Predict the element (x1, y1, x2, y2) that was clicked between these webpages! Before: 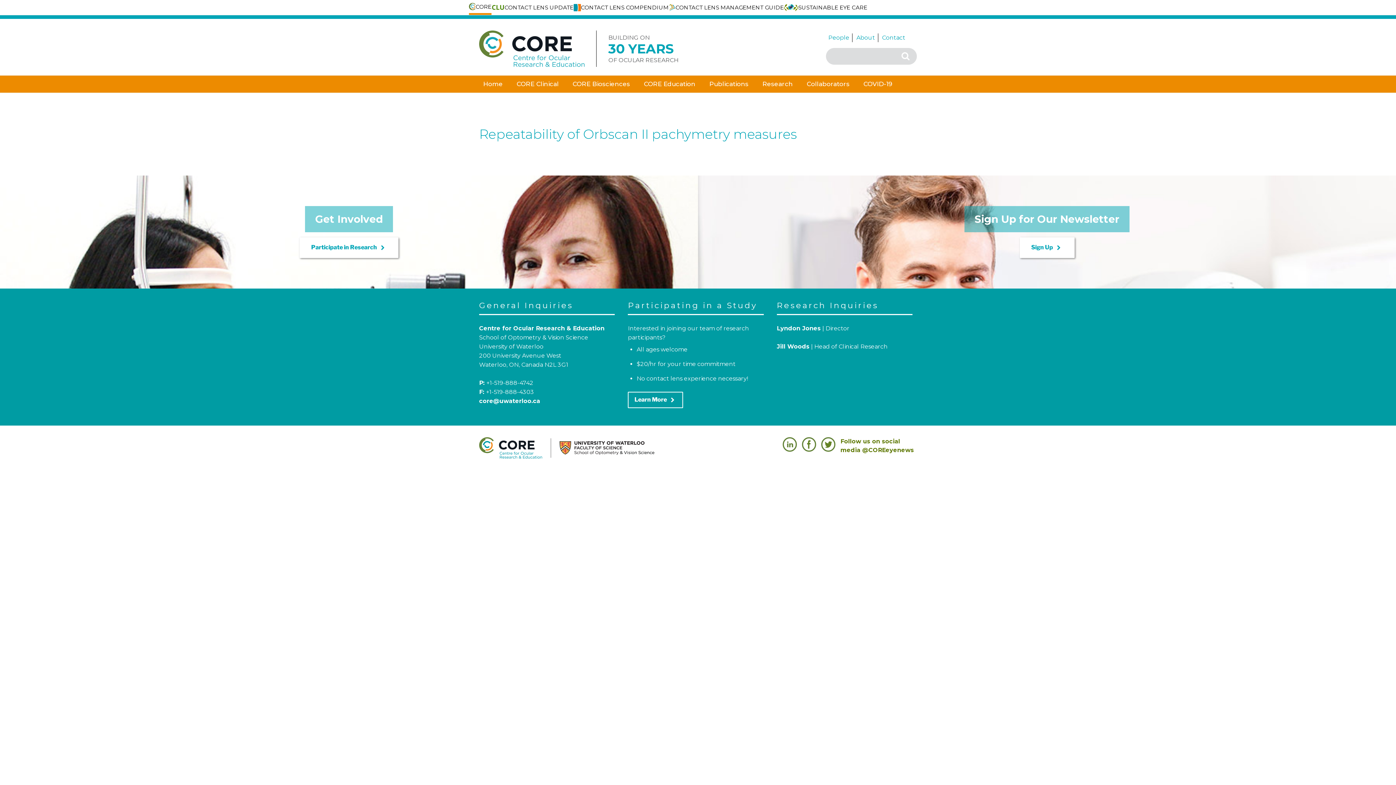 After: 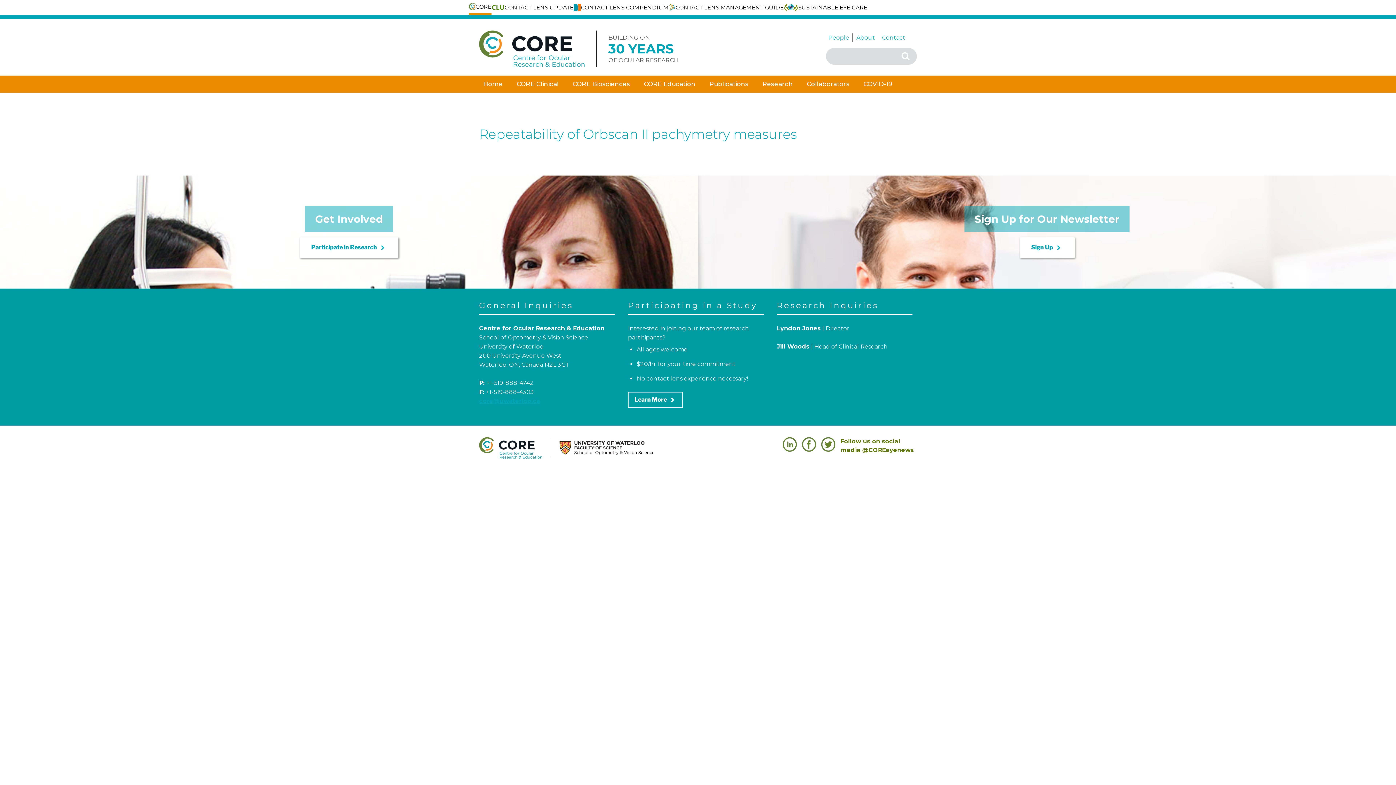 Action: label: core@uwaterloo.ca bbox: (479, 397, 540, 404)